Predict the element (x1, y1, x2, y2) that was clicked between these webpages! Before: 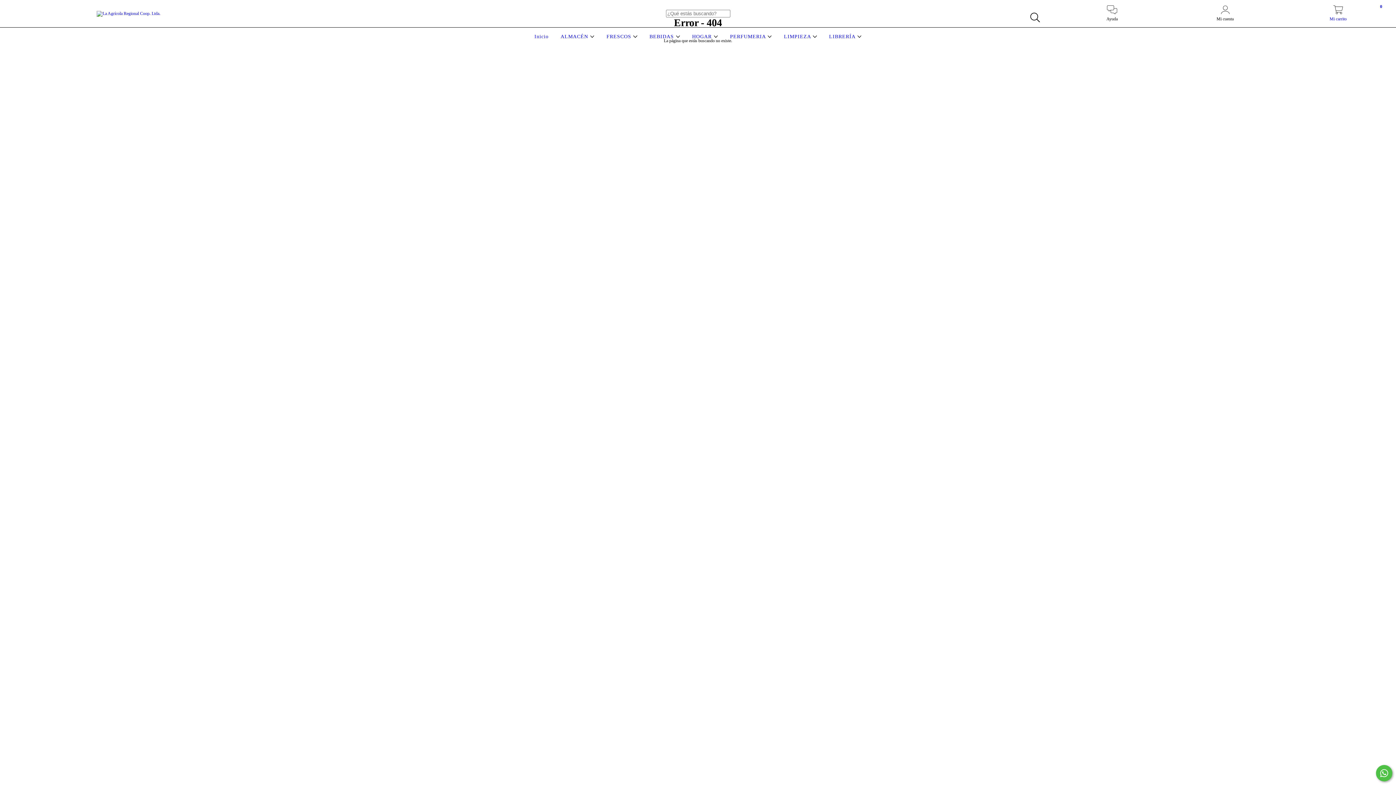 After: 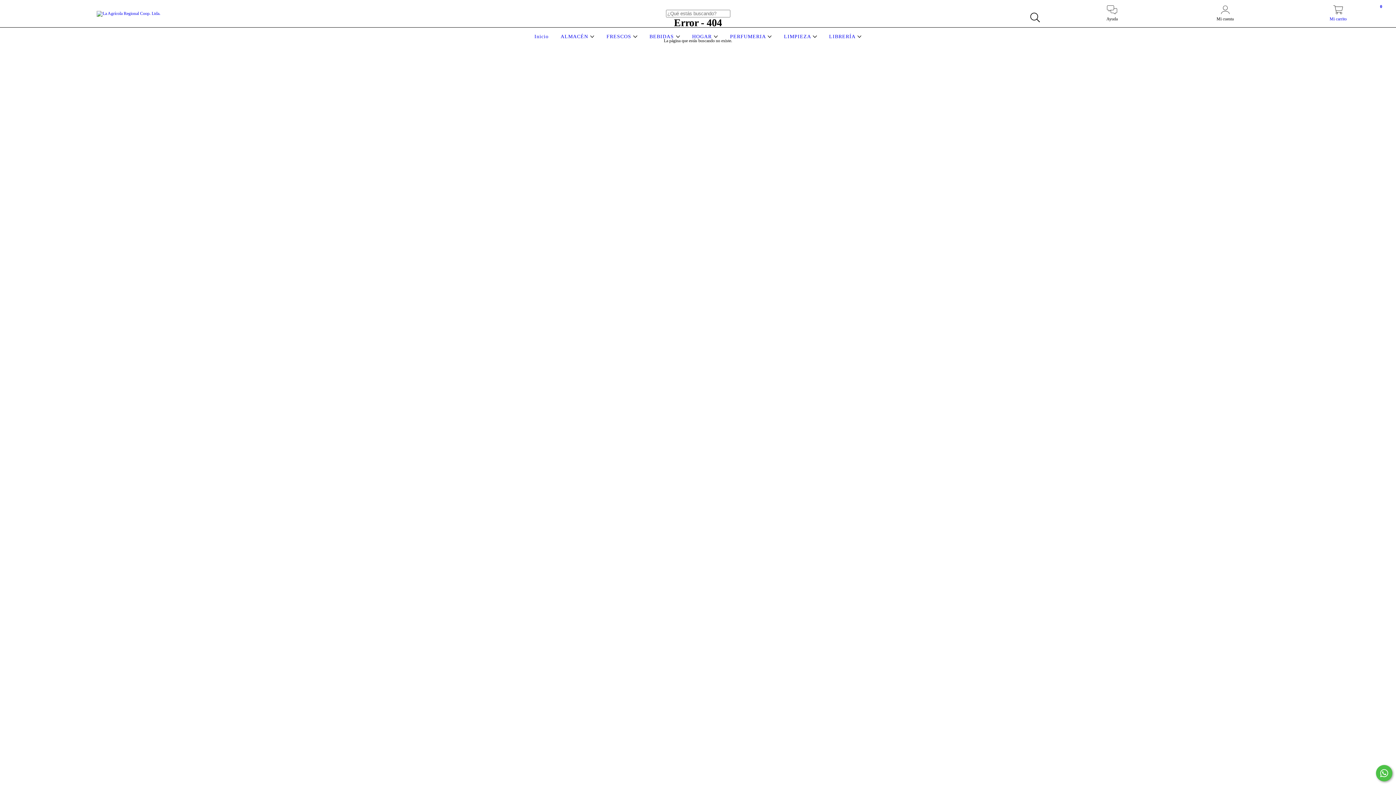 Action: label: ALMACÉN  bbox: (558, 33, 596, 39)